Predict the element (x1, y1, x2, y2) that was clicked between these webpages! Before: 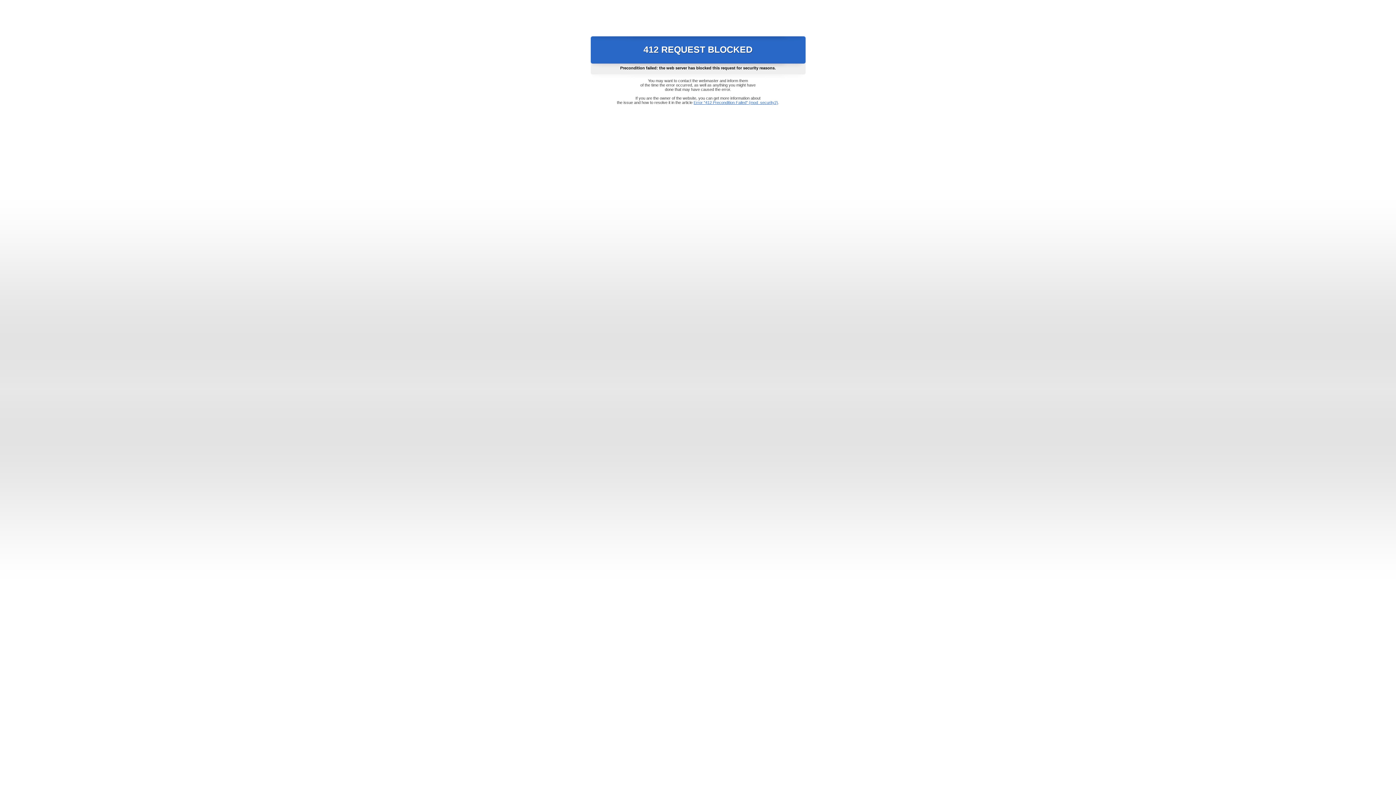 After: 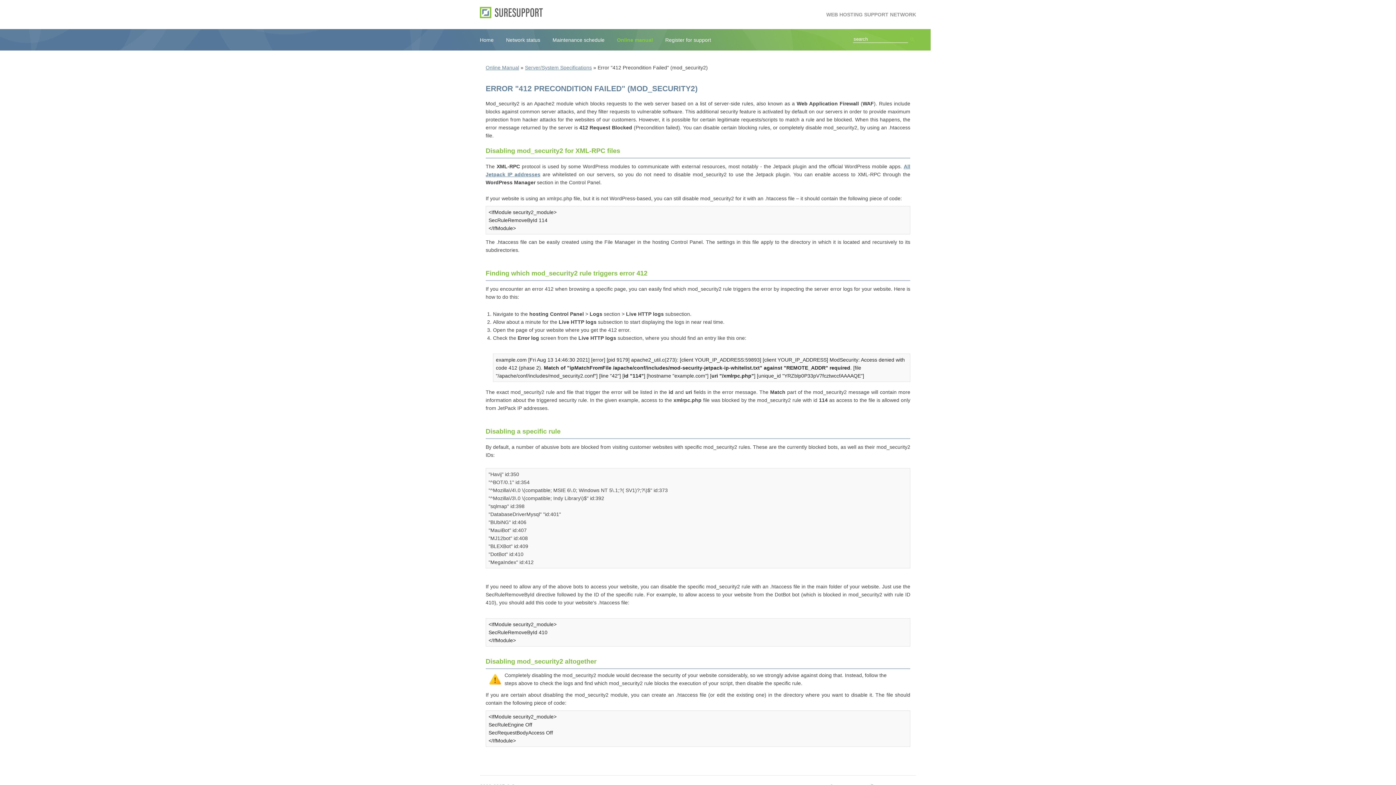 Action: label: Error "412 Precondition Failed" (mod_security2) bbox: (693, 100, 778, 104)